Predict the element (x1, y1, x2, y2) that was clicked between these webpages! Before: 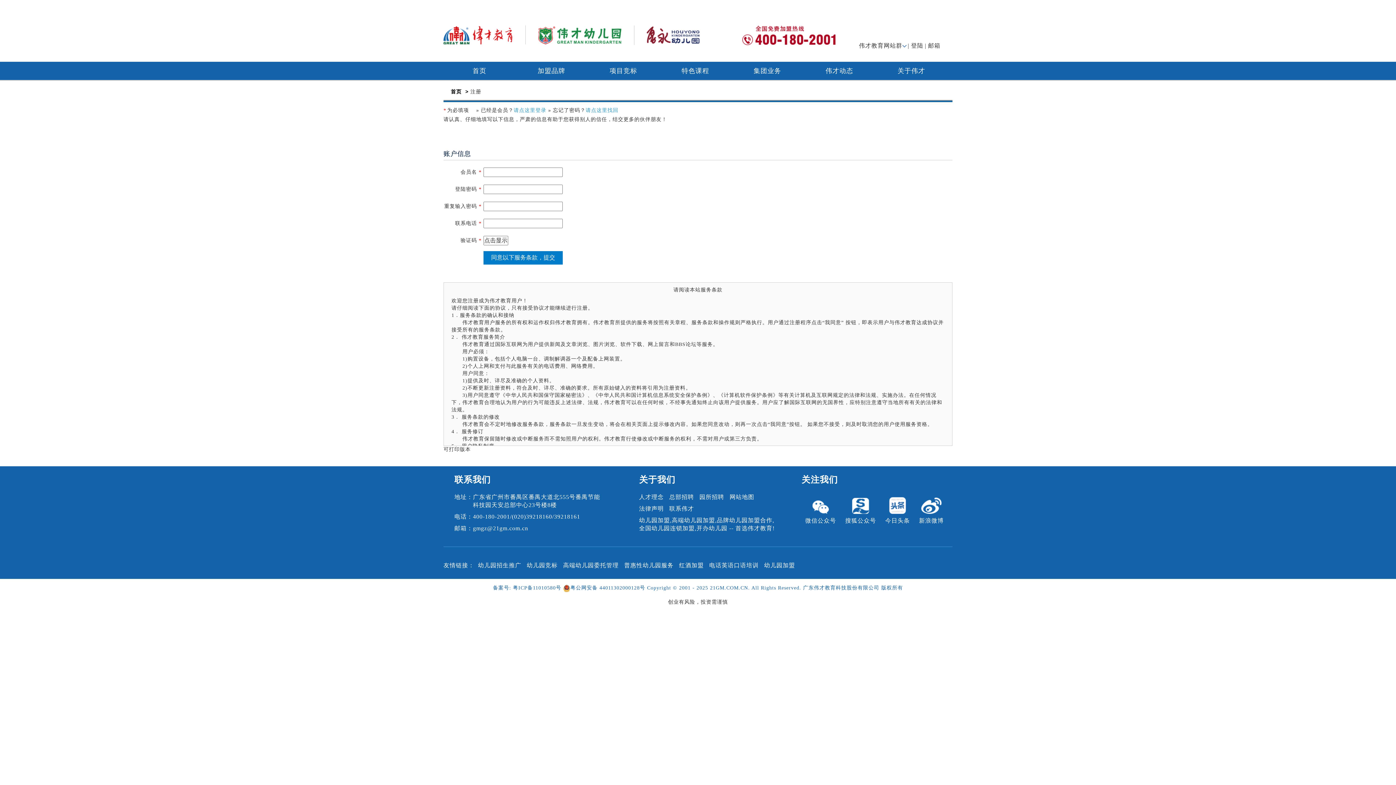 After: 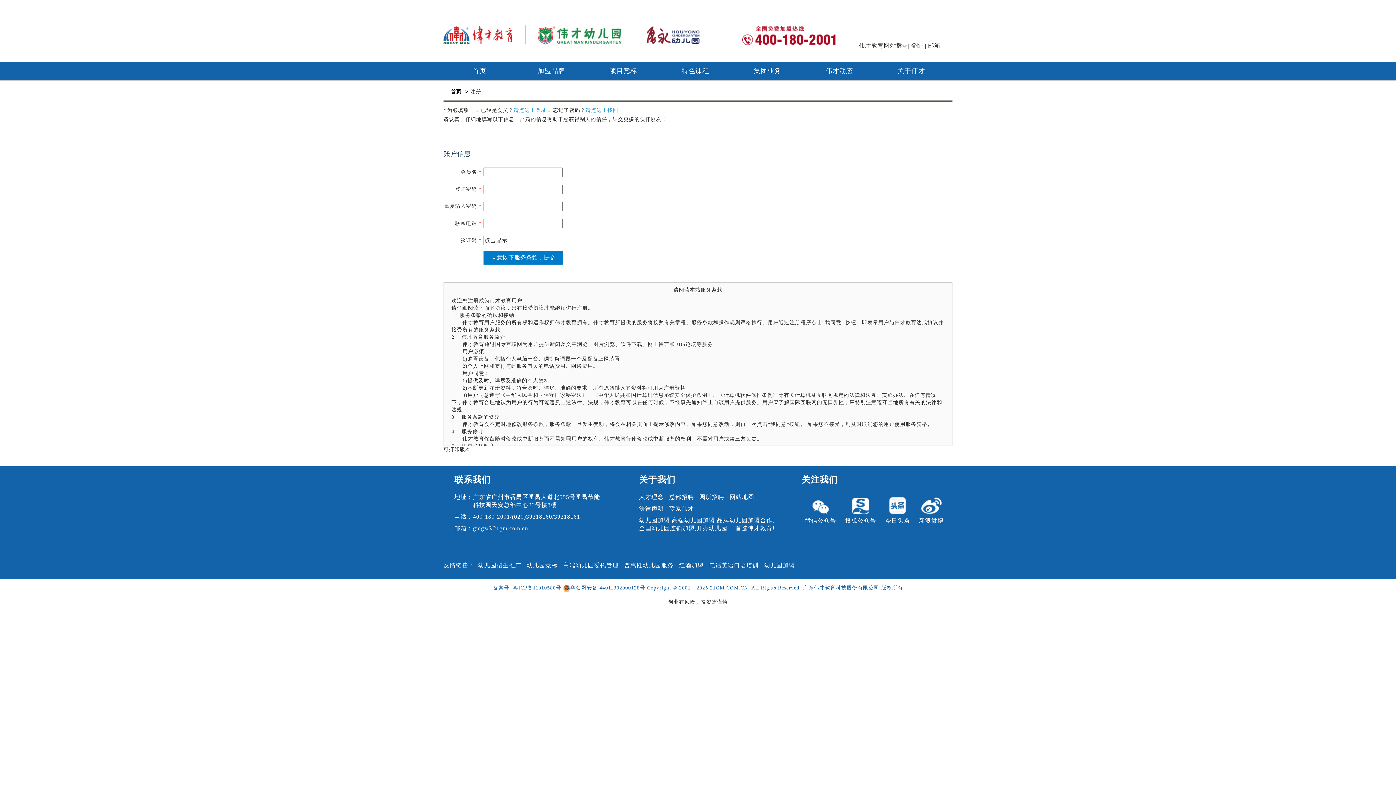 Action: label: 可打印版本 bbox: (443, 446, 470, 453)